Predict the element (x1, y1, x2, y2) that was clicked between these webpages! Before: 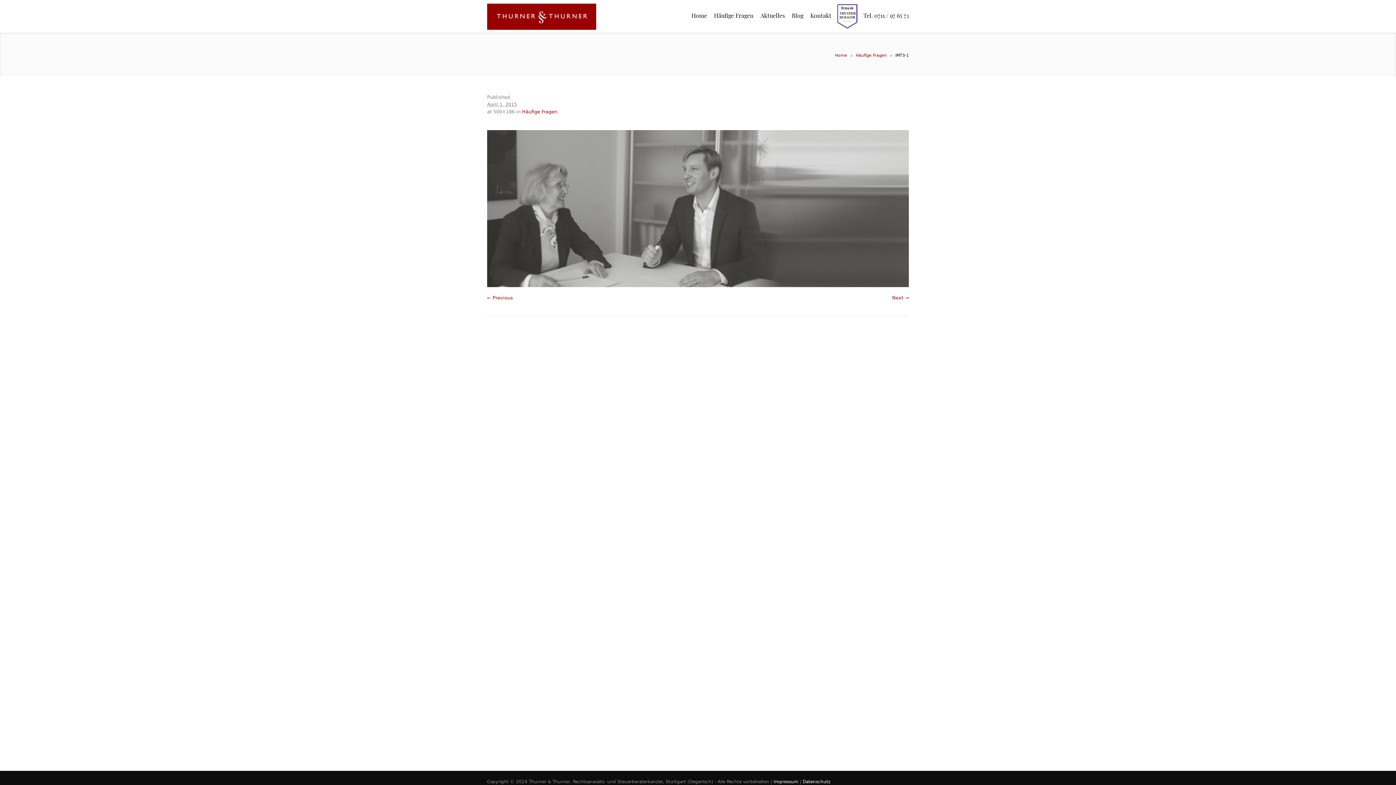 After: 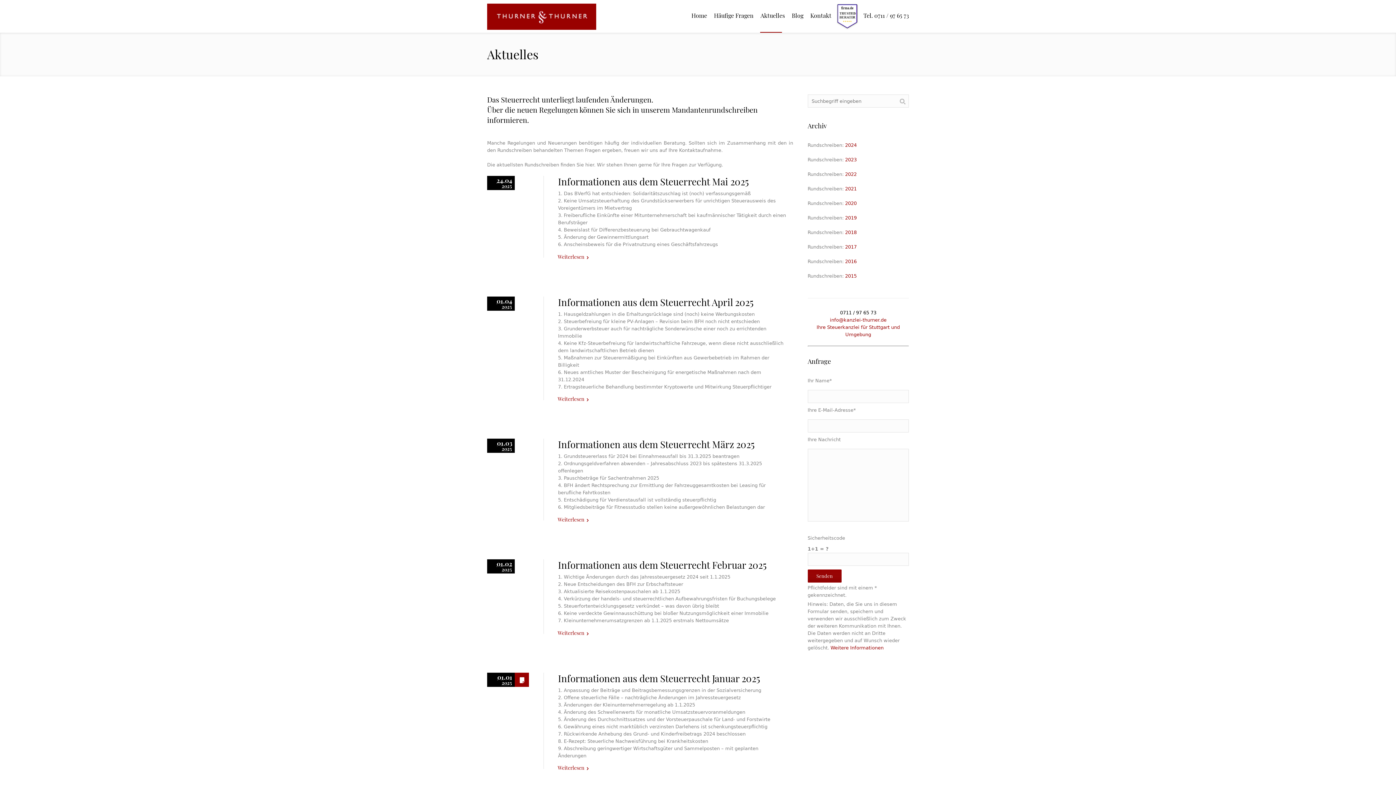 Action: bbox: (757, 8, 785, 22) label: Aktuelles